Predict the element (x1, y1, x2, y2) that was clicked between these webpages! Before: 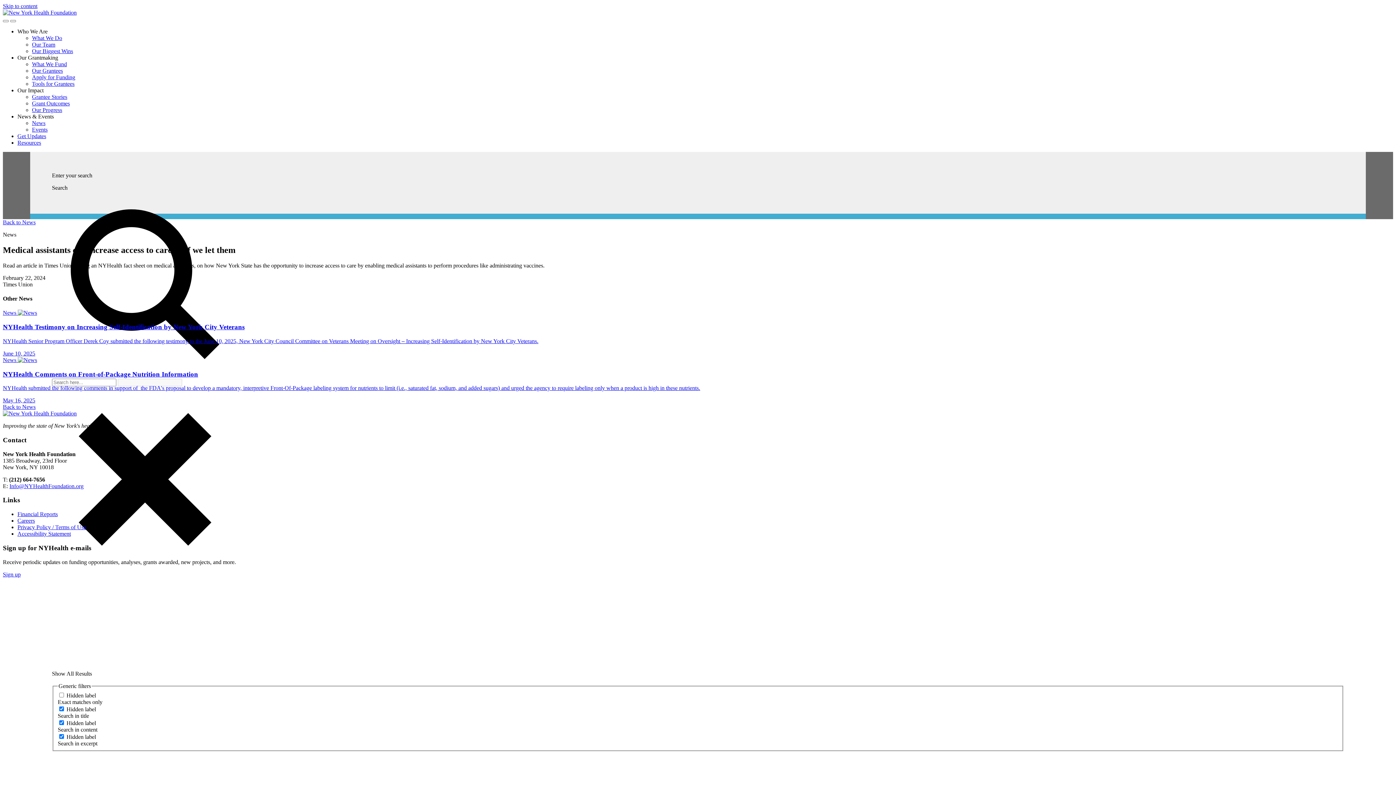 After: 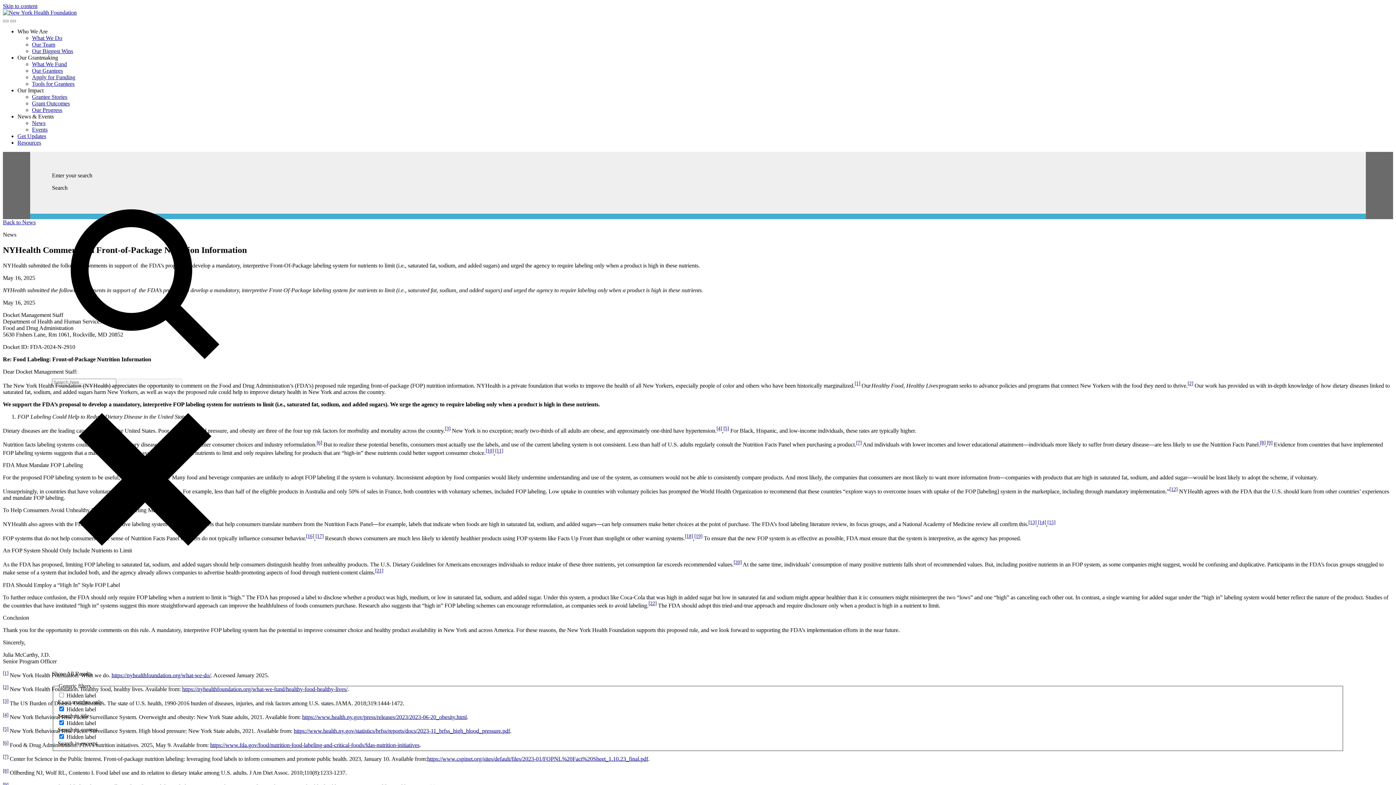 Action: bbox: (2, 357, 1393, 404) label: News 
NYHealth Comments on Front-of-Package Nutrition Information

NYHealth submitted the following comments in support of  the FDA's proposal to develop a mandatory, interpretive Front-Of-Package labeling system for nutrients to limit (i.e., saturated fat, sodium, and added sugars) and urged the agency to require labeling only when a product is high in these nutrients.

May 16, 2025